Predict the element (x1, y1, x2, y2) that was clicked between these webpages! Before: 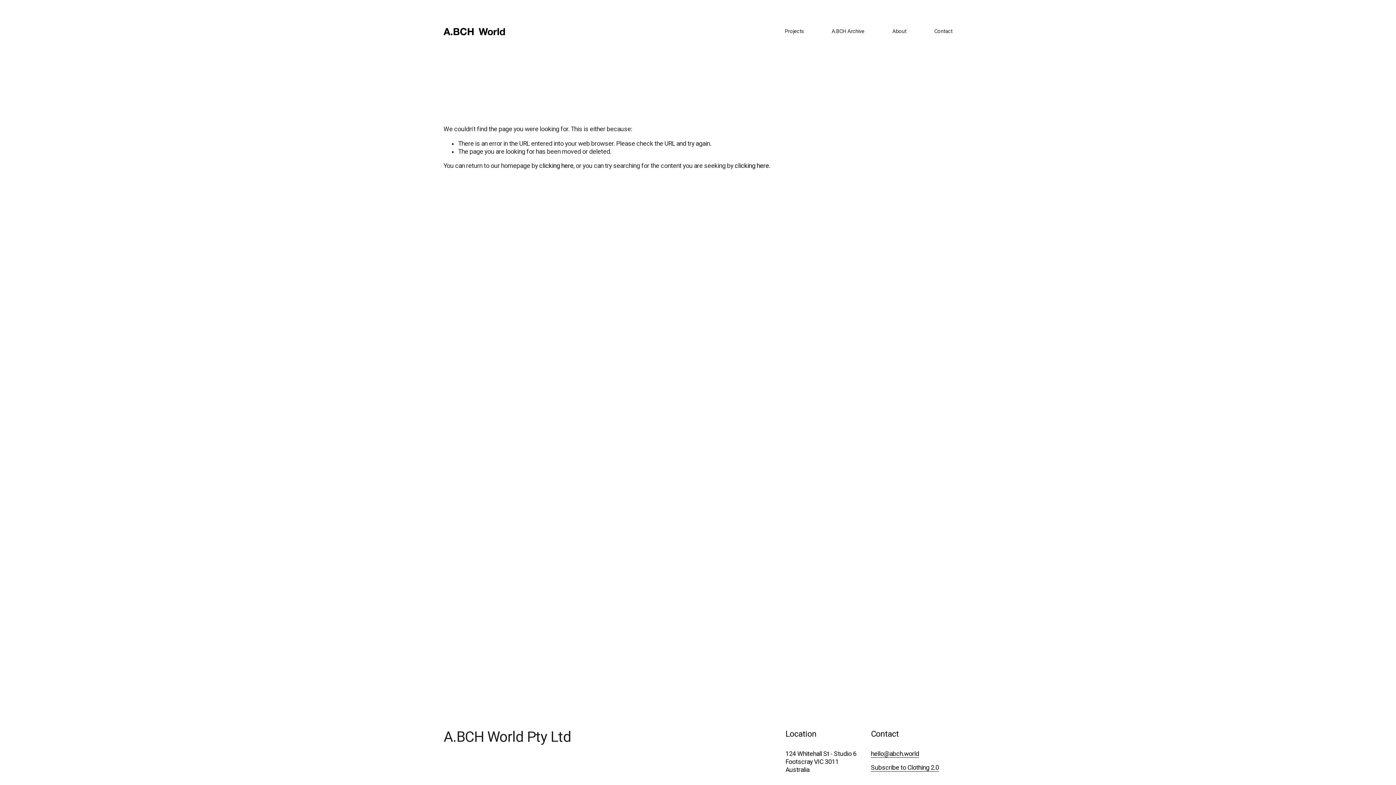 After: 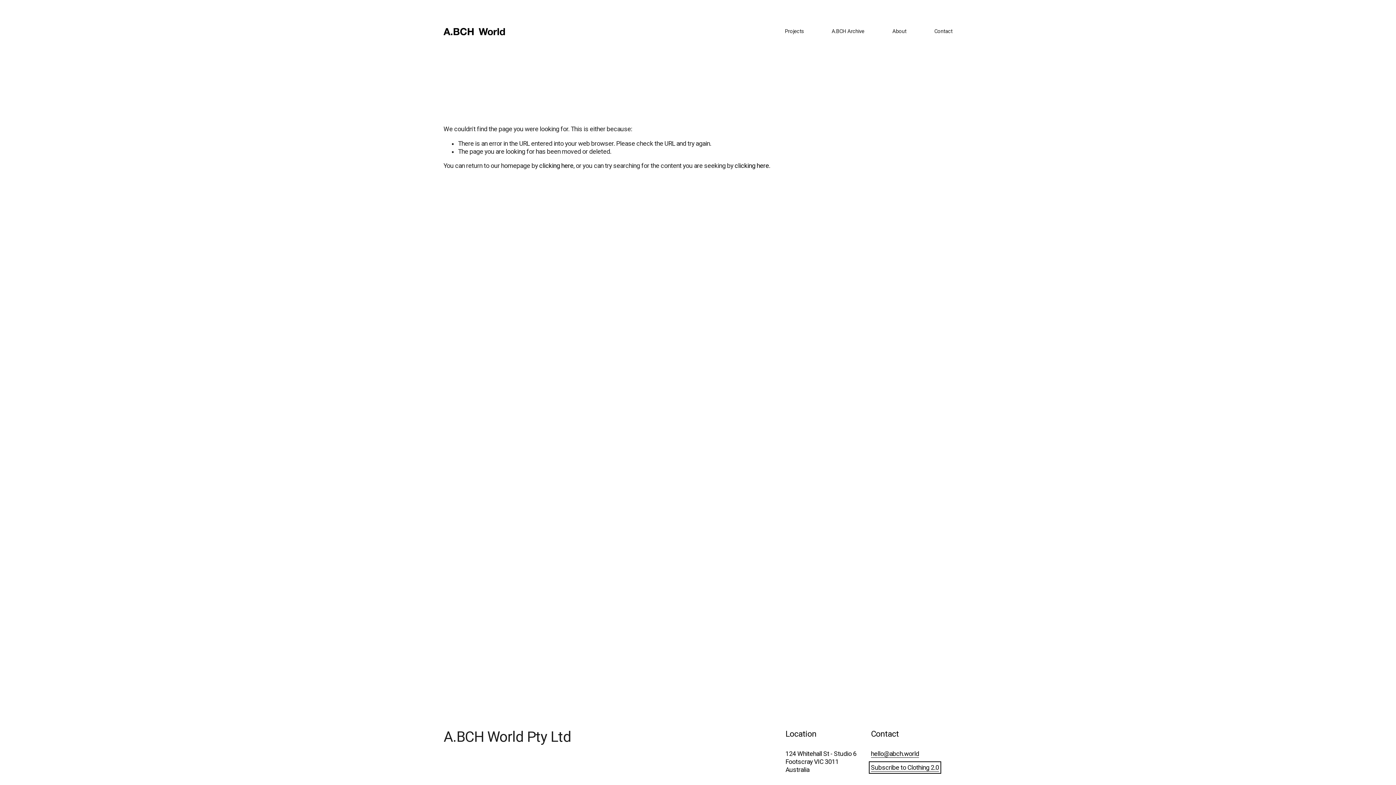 Action: label: Subscribe to Clothing 2.0 bbox: (871, 763, 939, 771)